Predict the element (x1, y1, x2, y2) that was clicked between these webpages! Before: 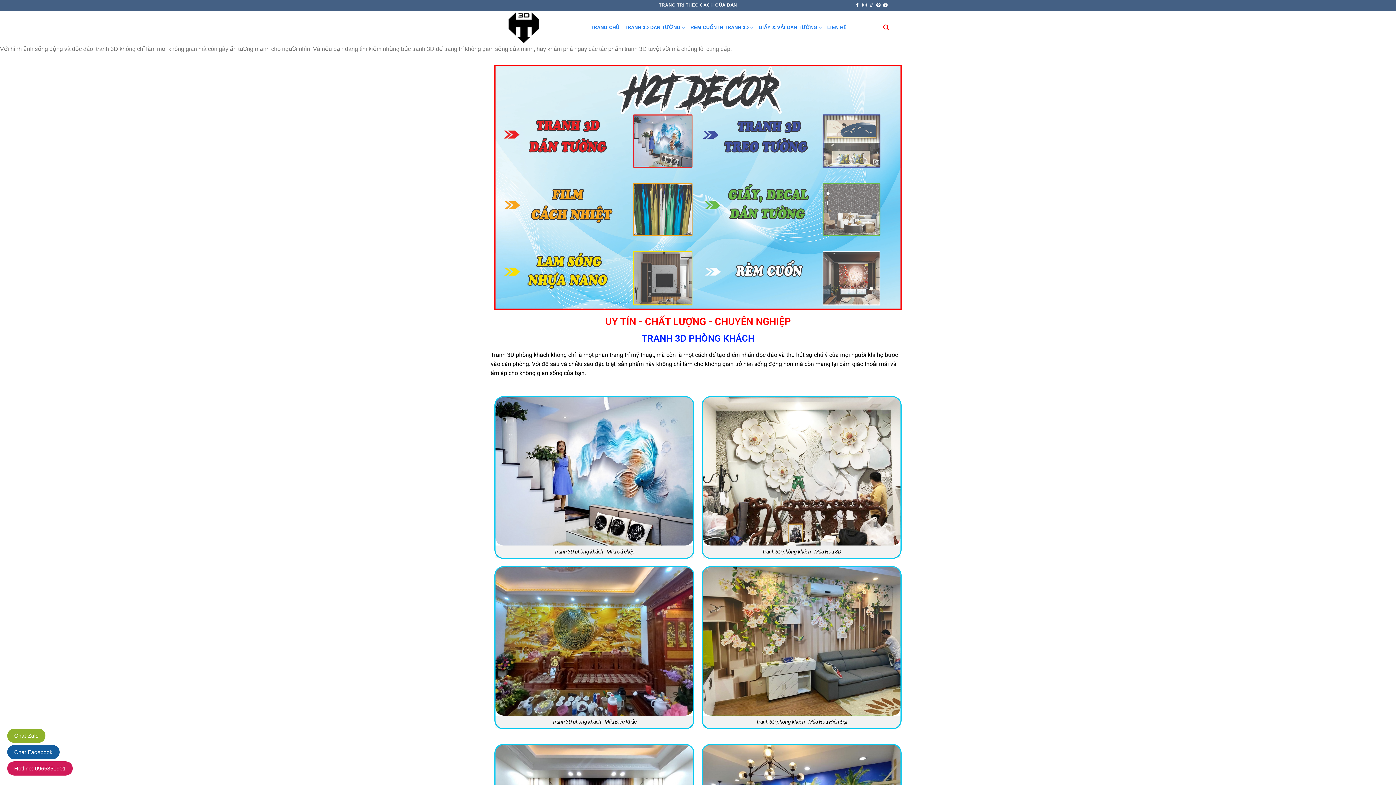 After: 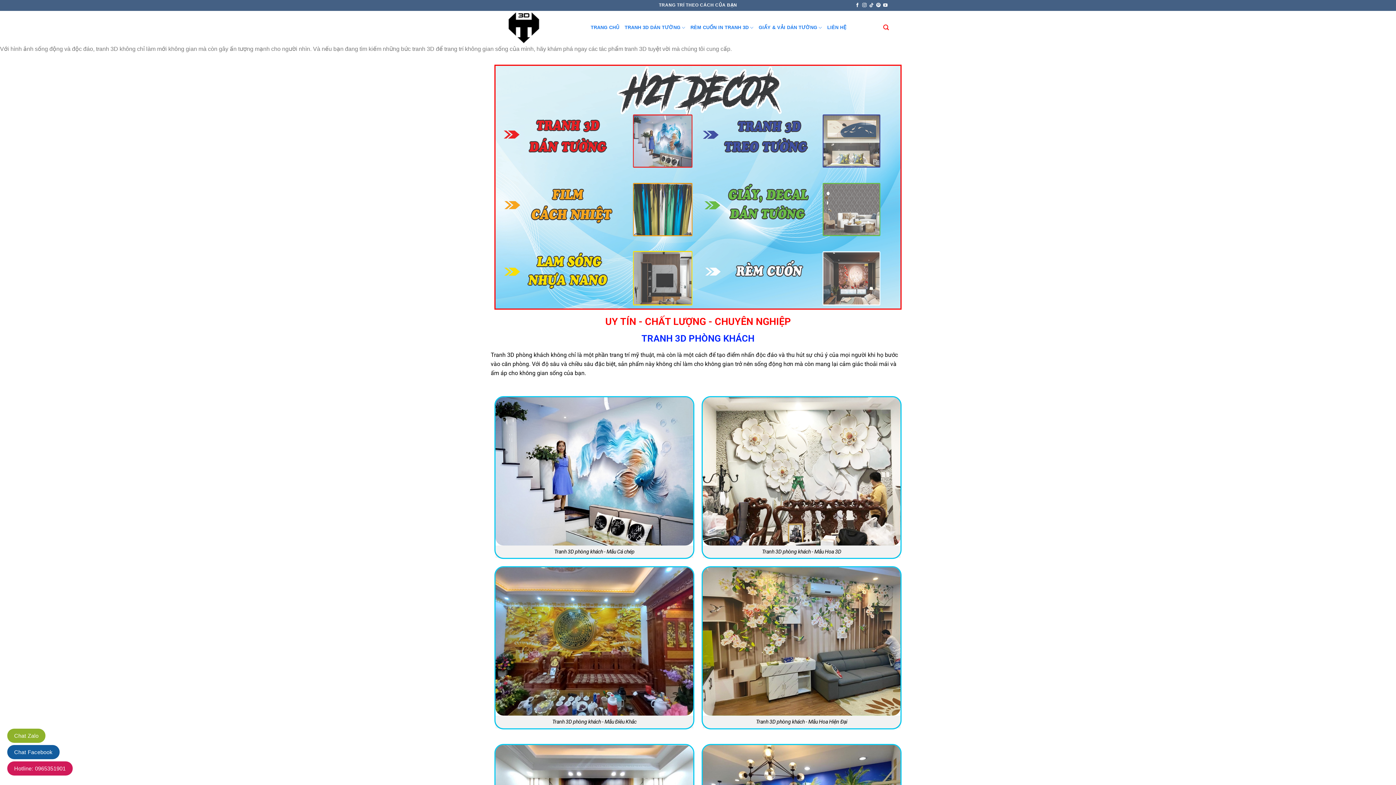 Action: bbox: (827, 20, 846, 34) label: LIÊN HỆ